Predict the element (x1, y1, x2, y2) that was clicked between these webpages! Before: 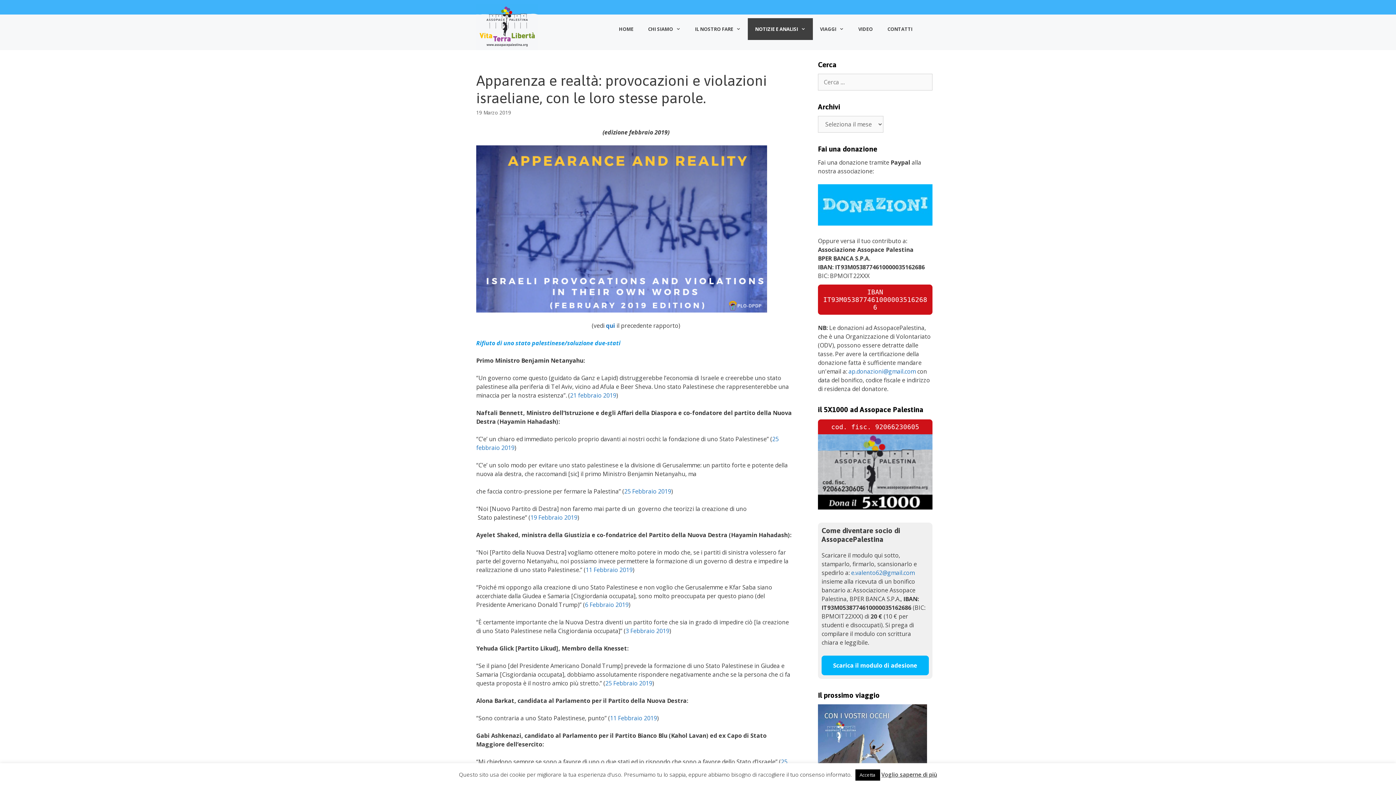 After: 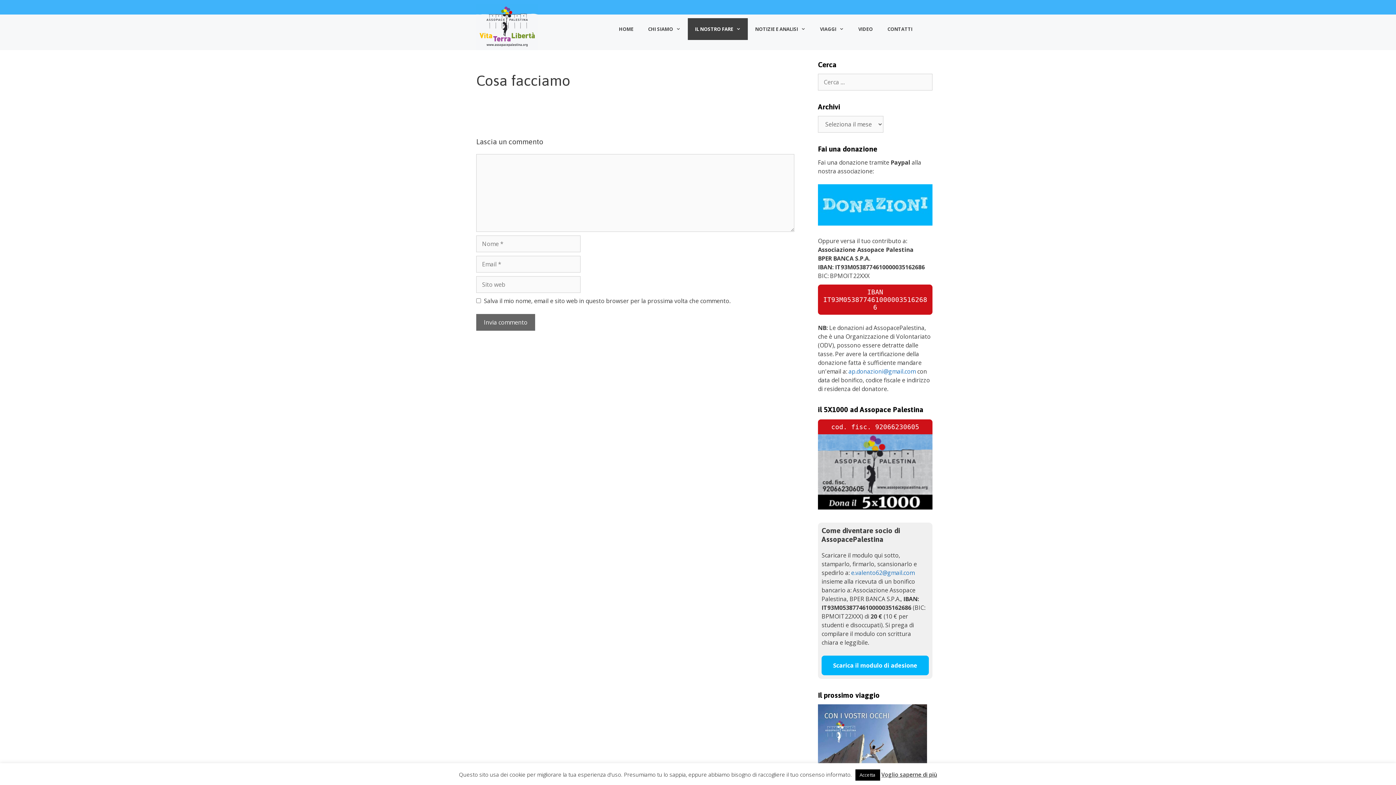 Action: label: IL NOSTRO FARE bbox: (687, 18, 748, 40)